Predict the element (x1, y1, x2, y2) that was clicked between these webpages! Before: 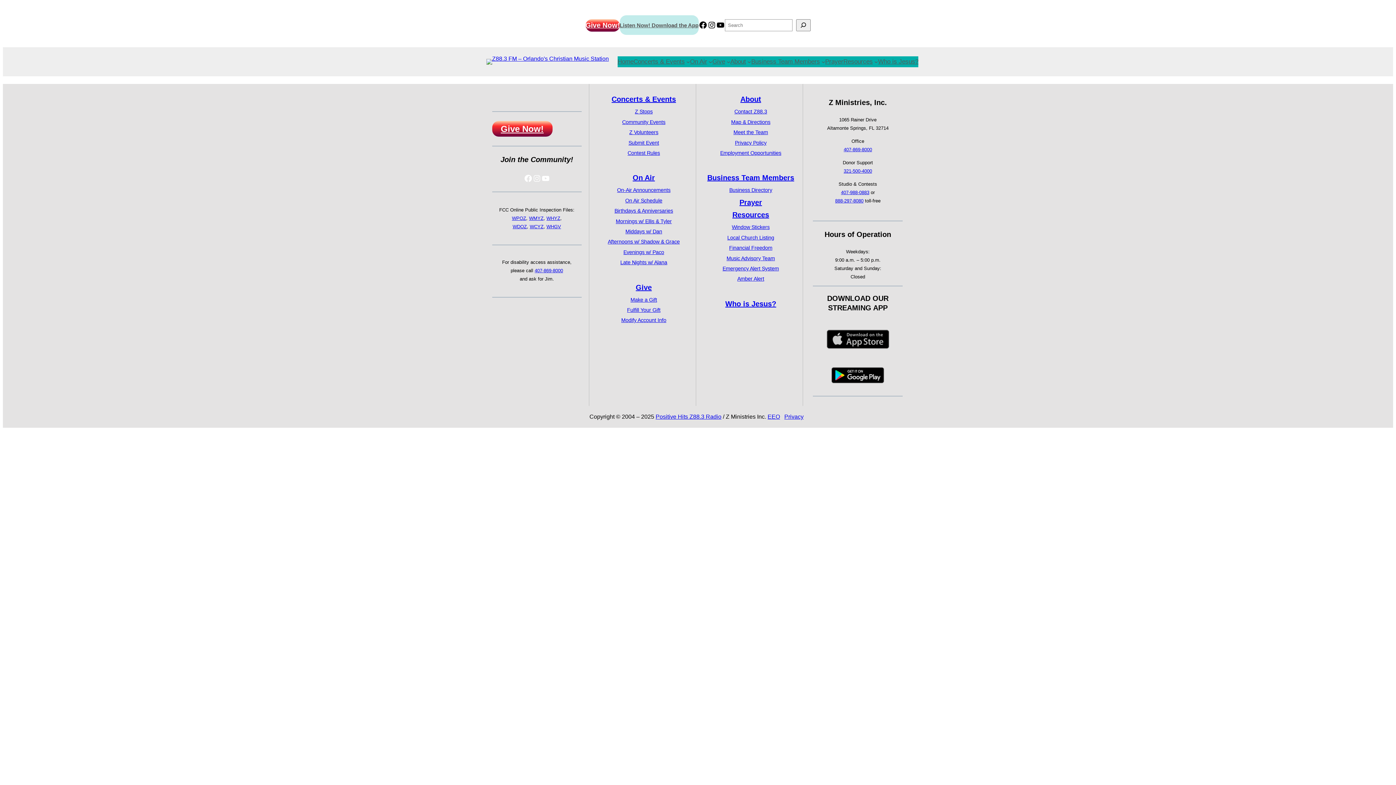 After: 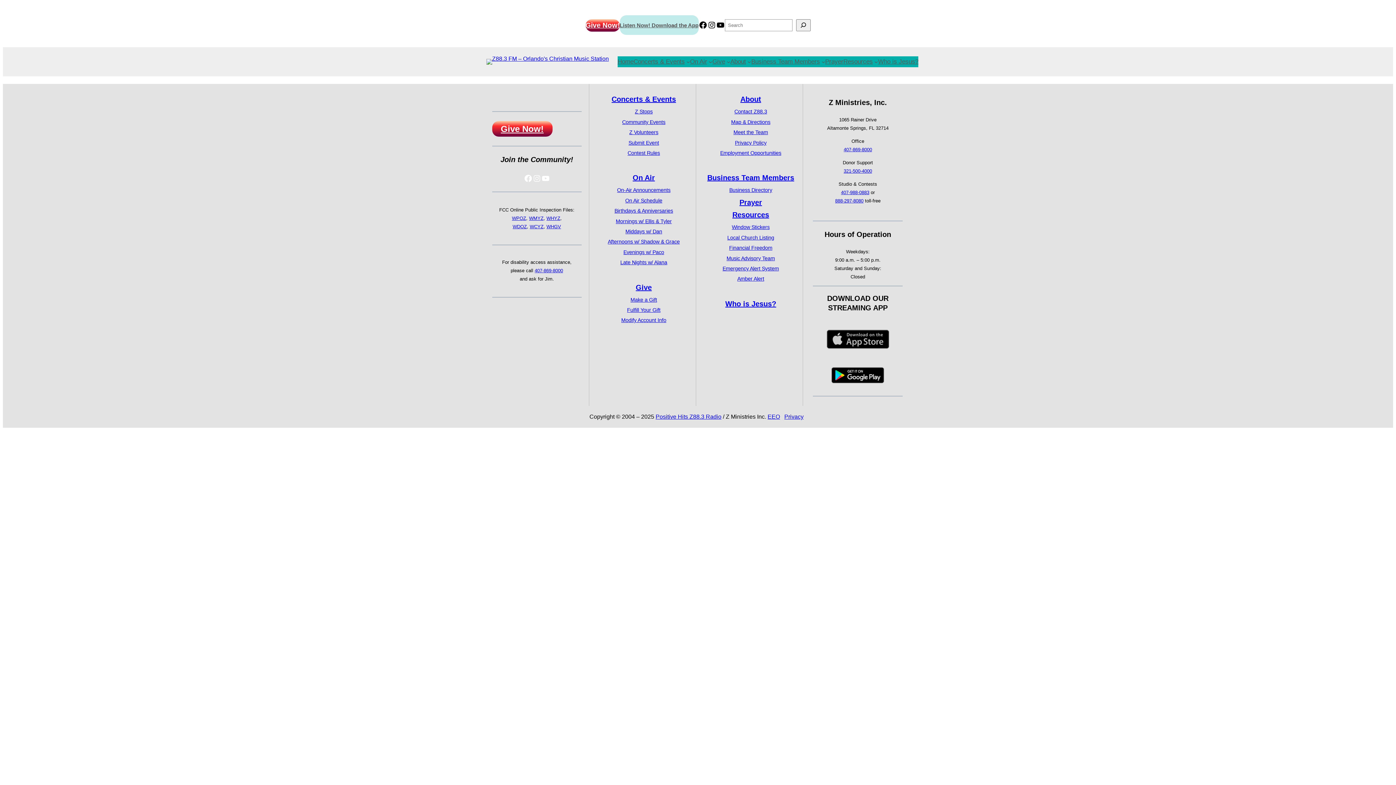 Action: bbox: (630, 296, 657, 302) label: Make a Gift